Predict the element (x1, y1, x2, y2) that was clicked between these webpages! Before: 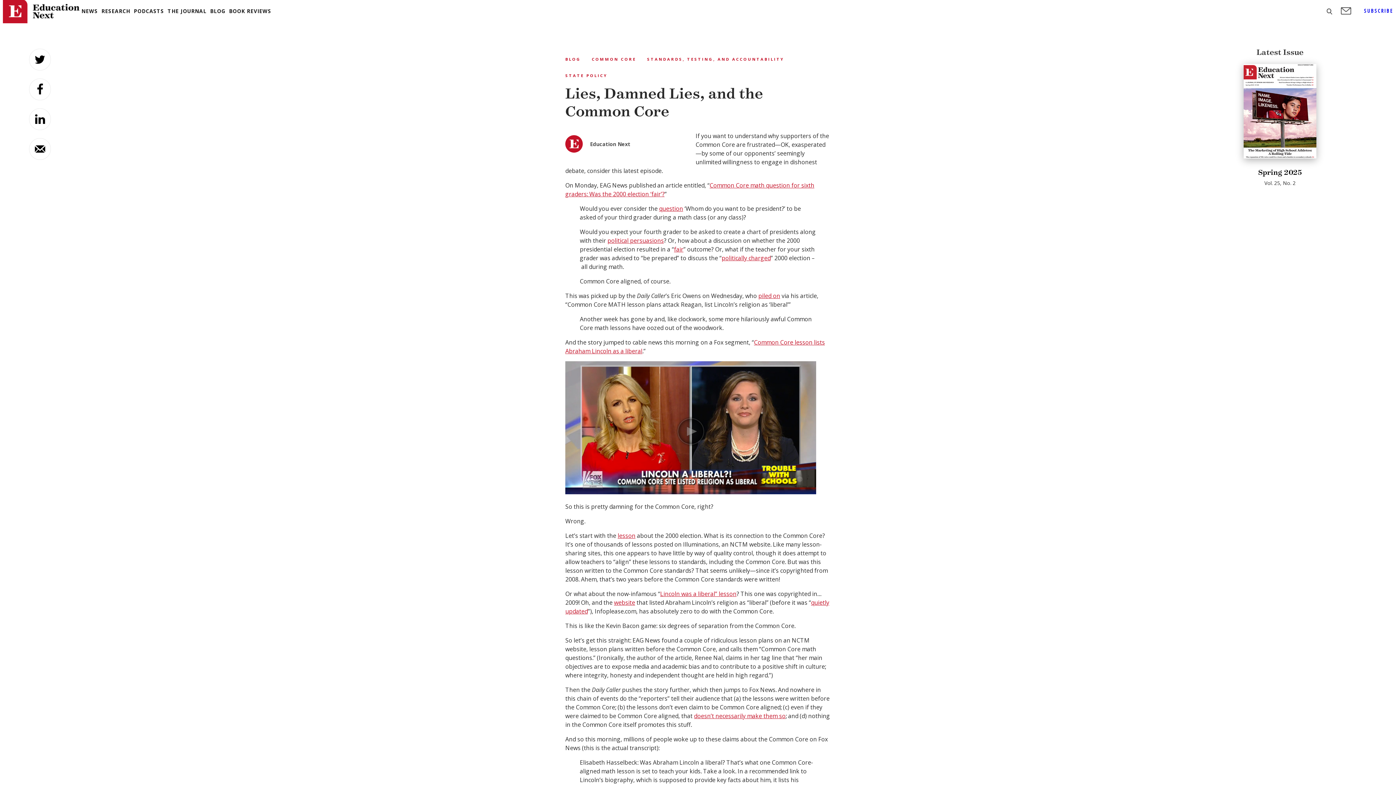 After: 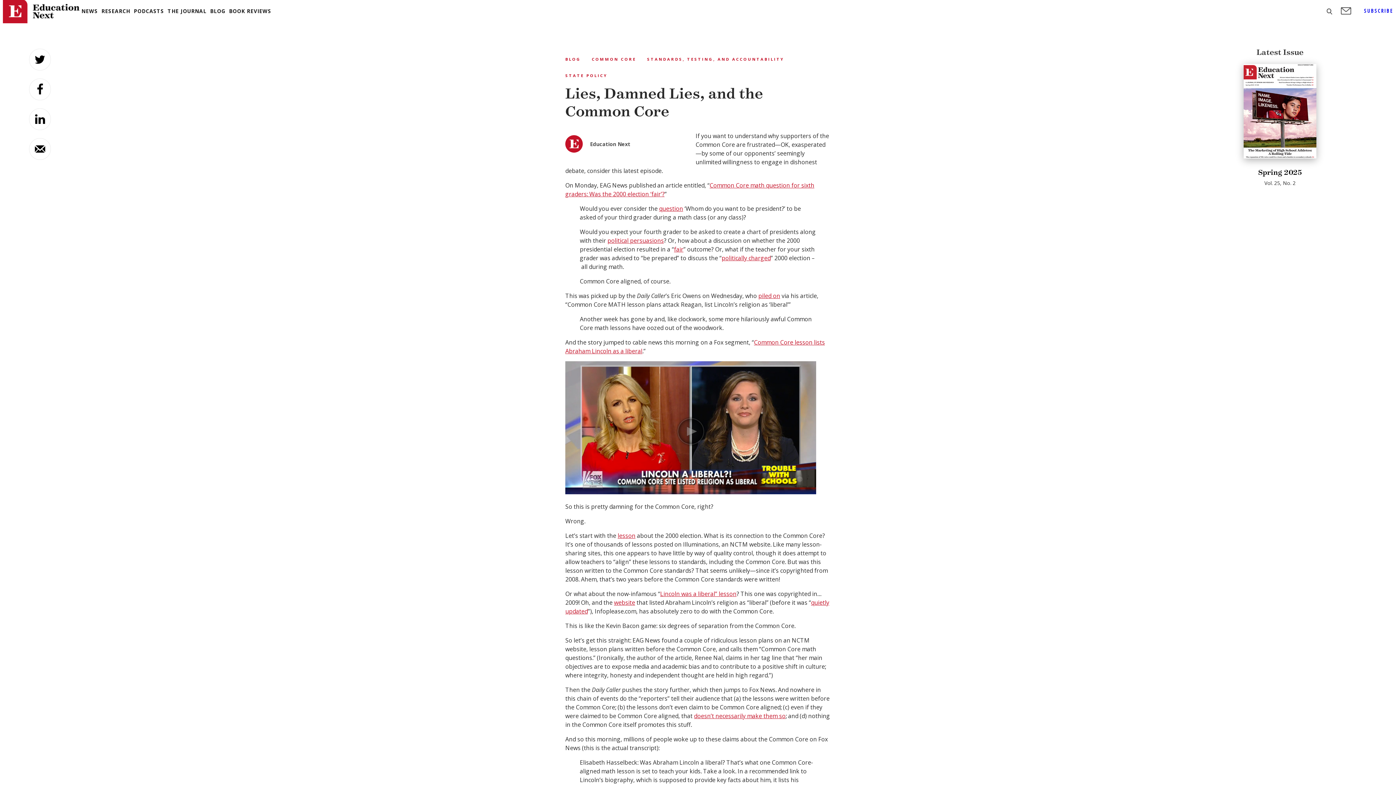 Action: bbox: (674, 245, 683, 253) label: fair